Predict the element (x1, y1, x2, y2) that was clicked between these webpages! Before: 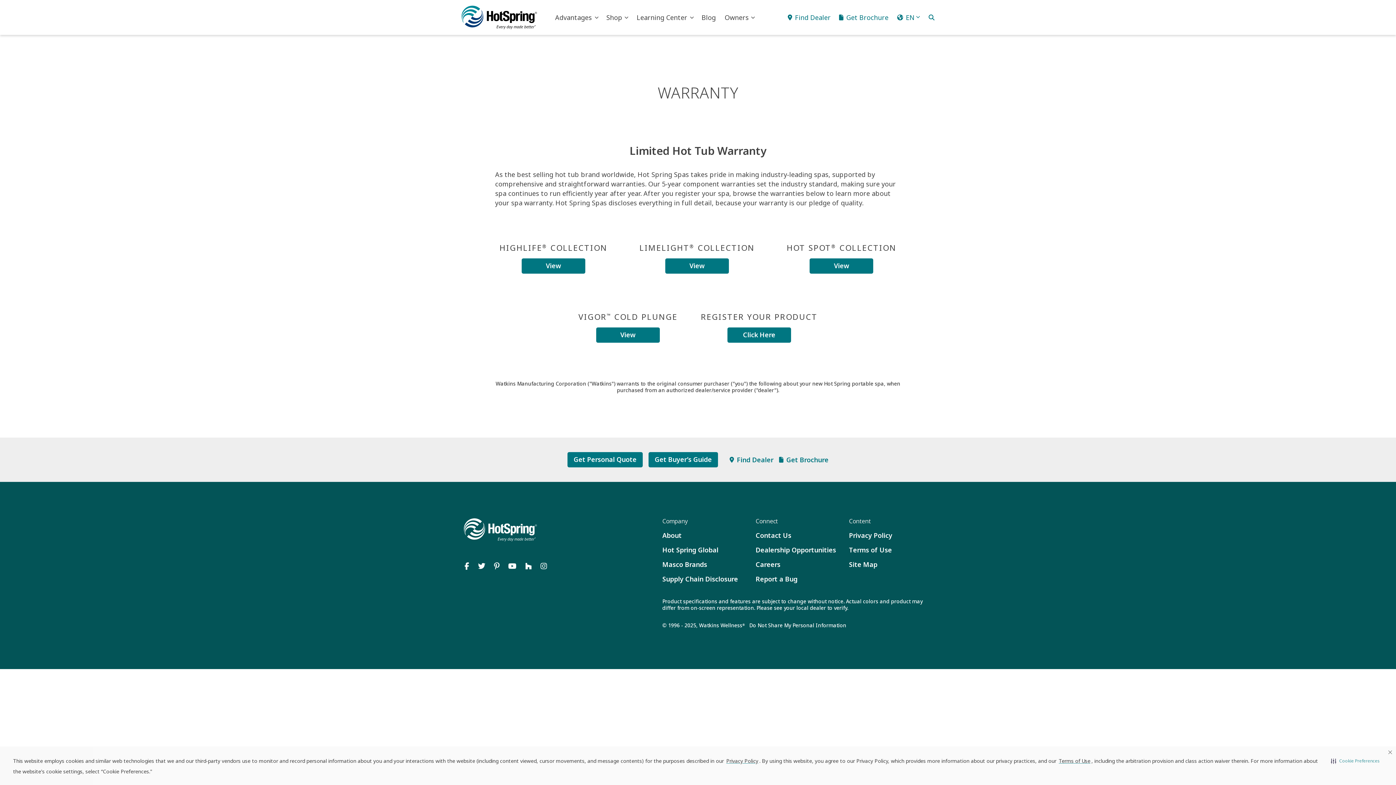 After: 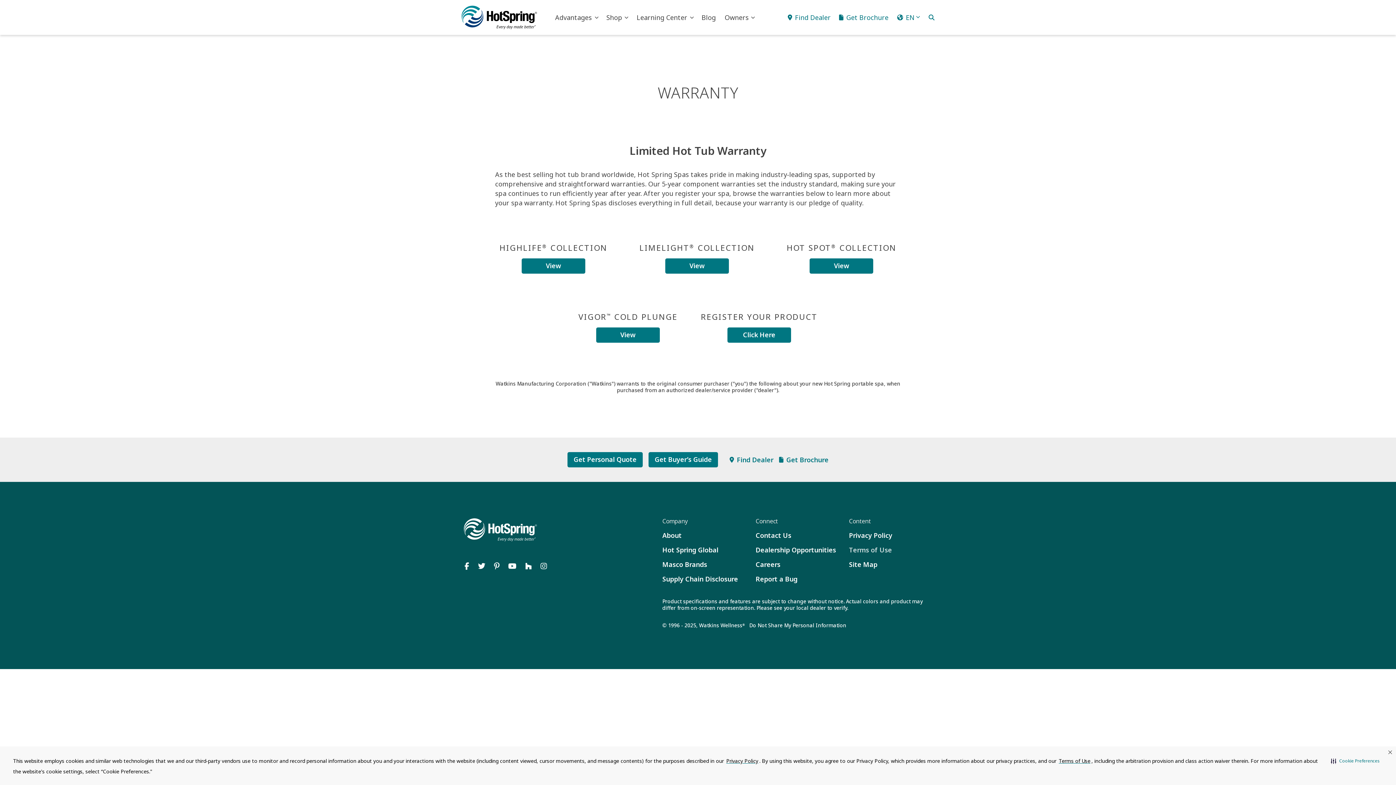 Action: bbox: (849, 545, 892, 554) label: Terms of Use